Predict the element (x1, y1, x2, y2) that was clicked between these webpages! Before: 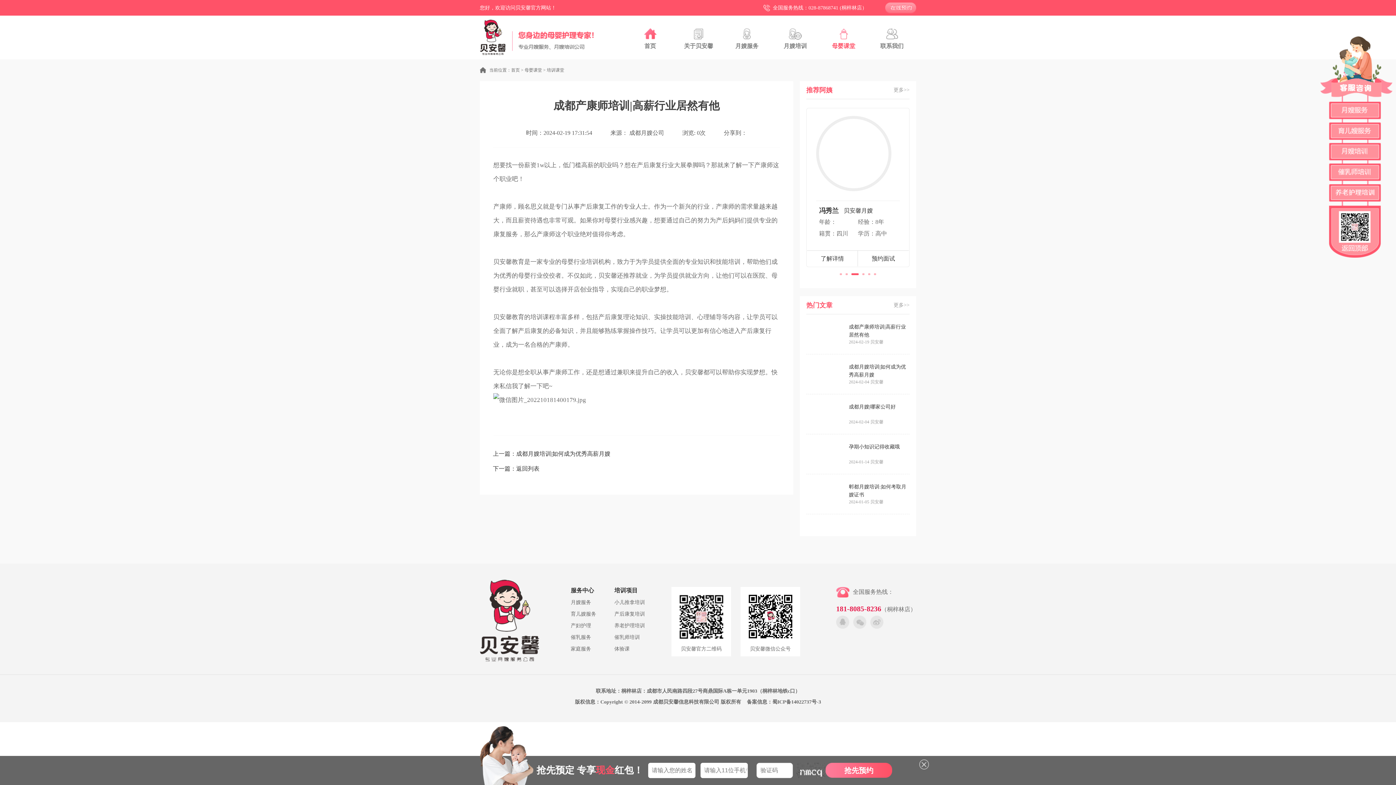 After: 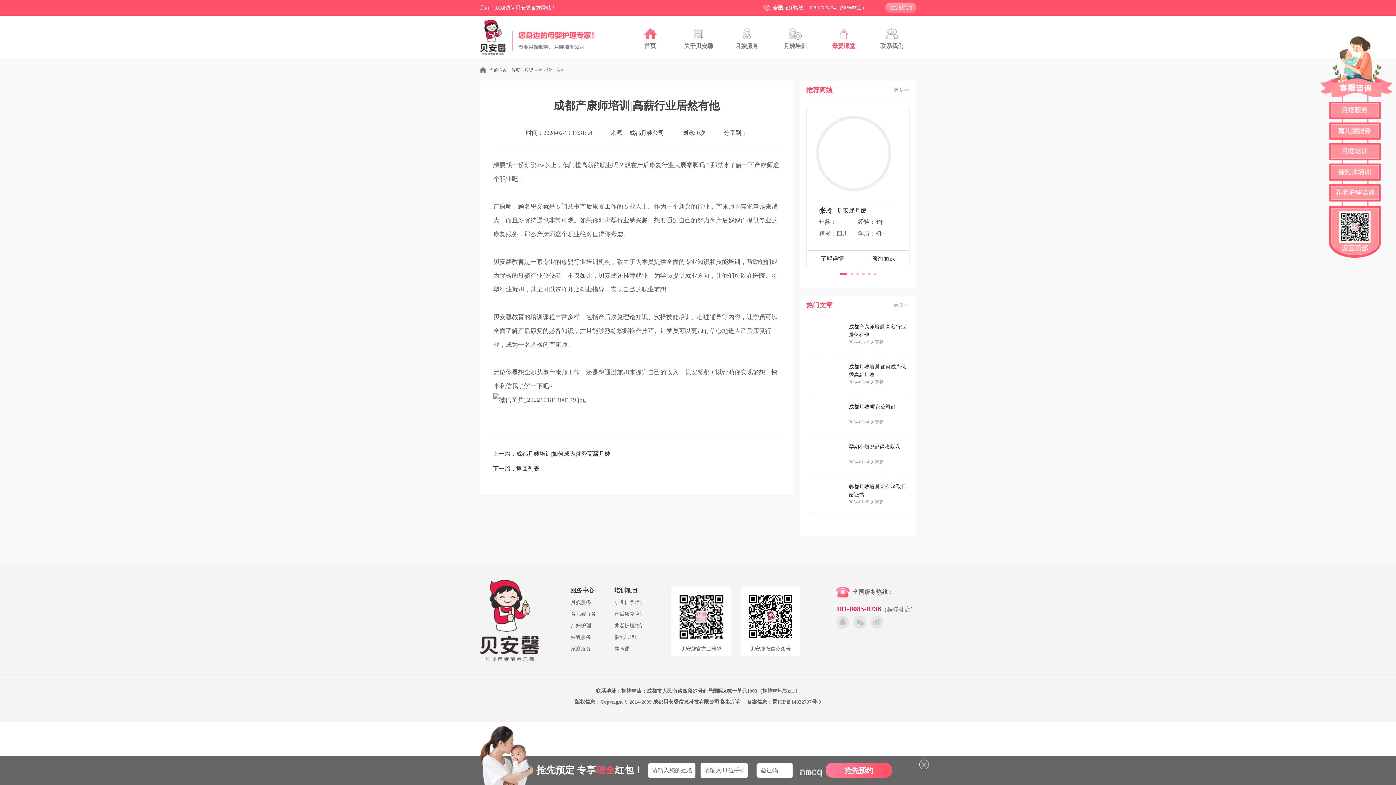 Action: bbox: (772, 699, 821, 705) label: 蜀ICP备14022737号-3